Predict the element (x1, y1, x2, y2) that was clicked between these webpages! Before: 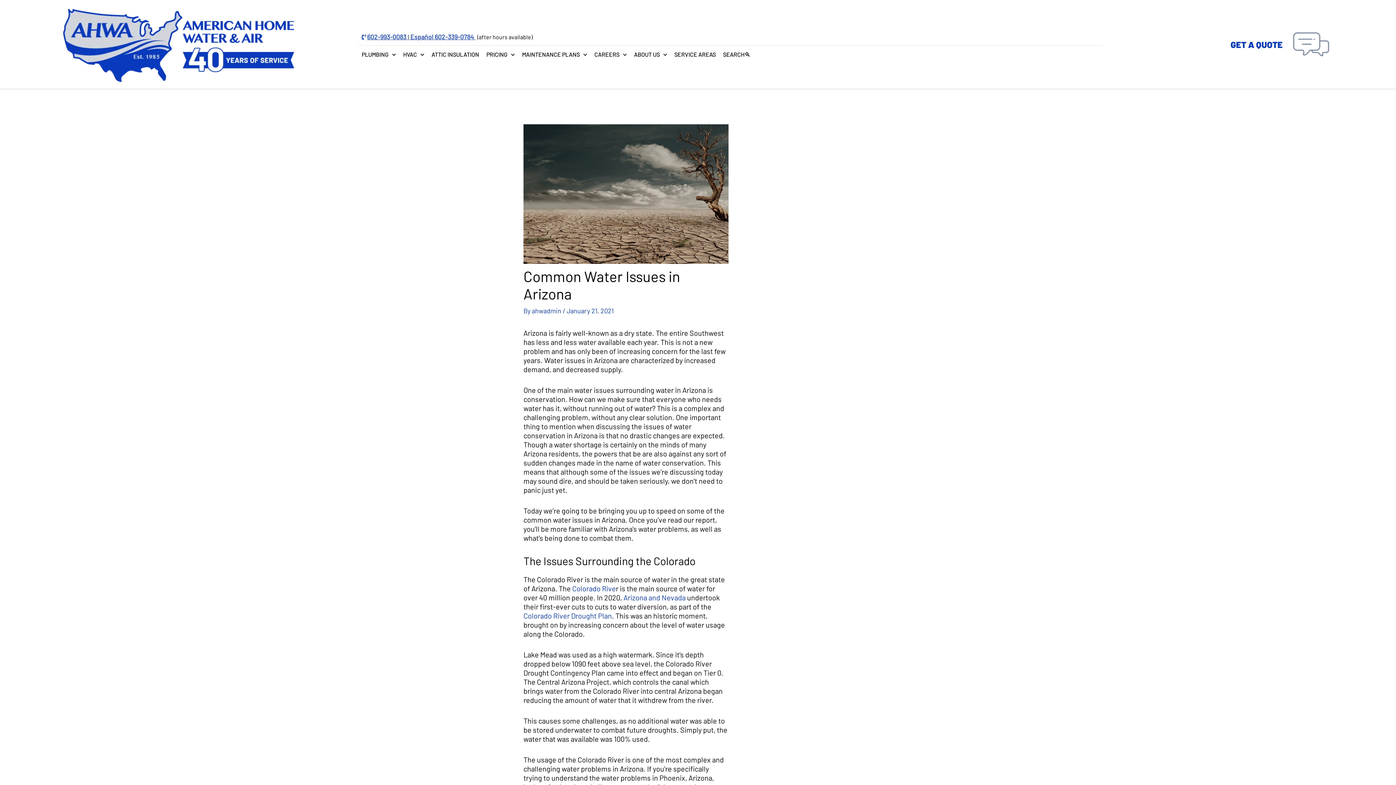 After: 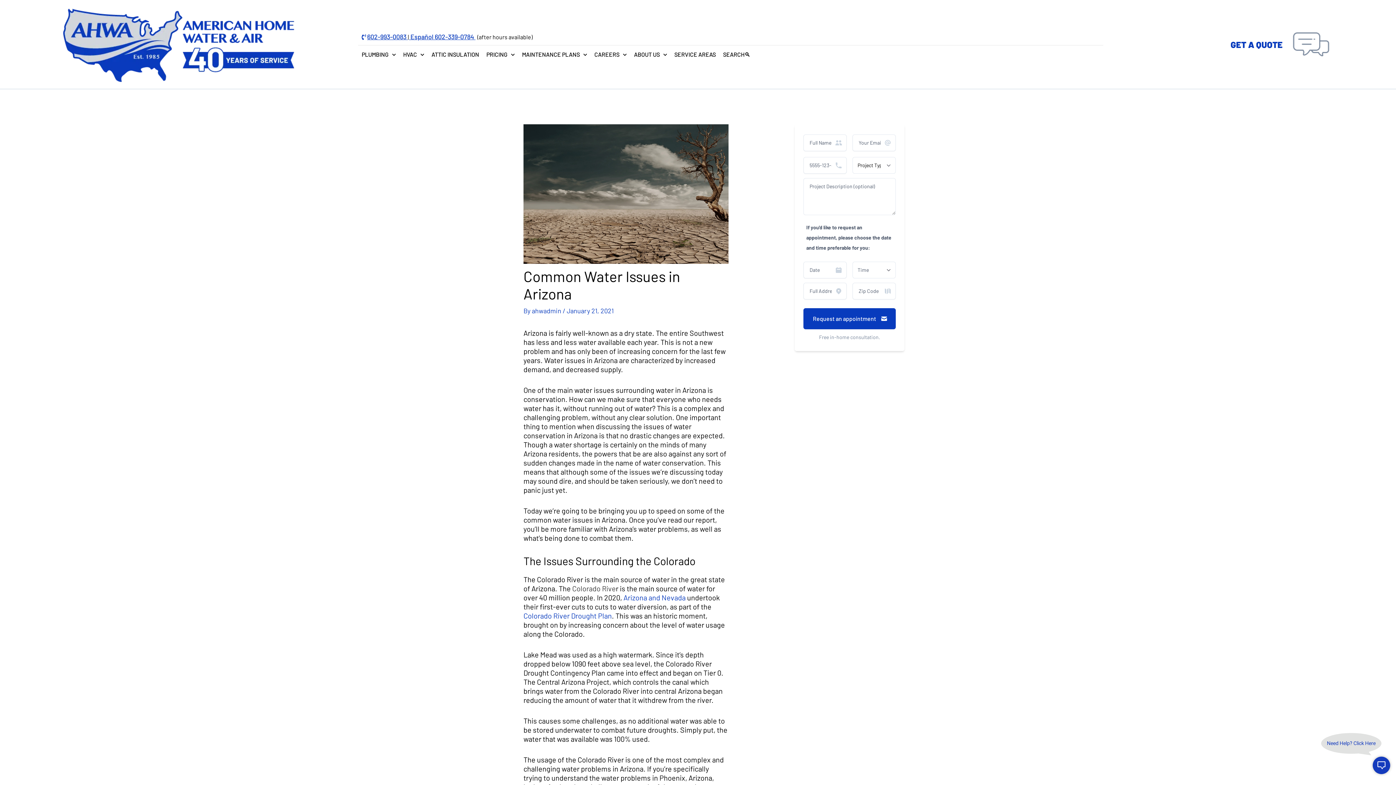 Action: bbox: (572, 584, 616, 593) label: Colorado Rive